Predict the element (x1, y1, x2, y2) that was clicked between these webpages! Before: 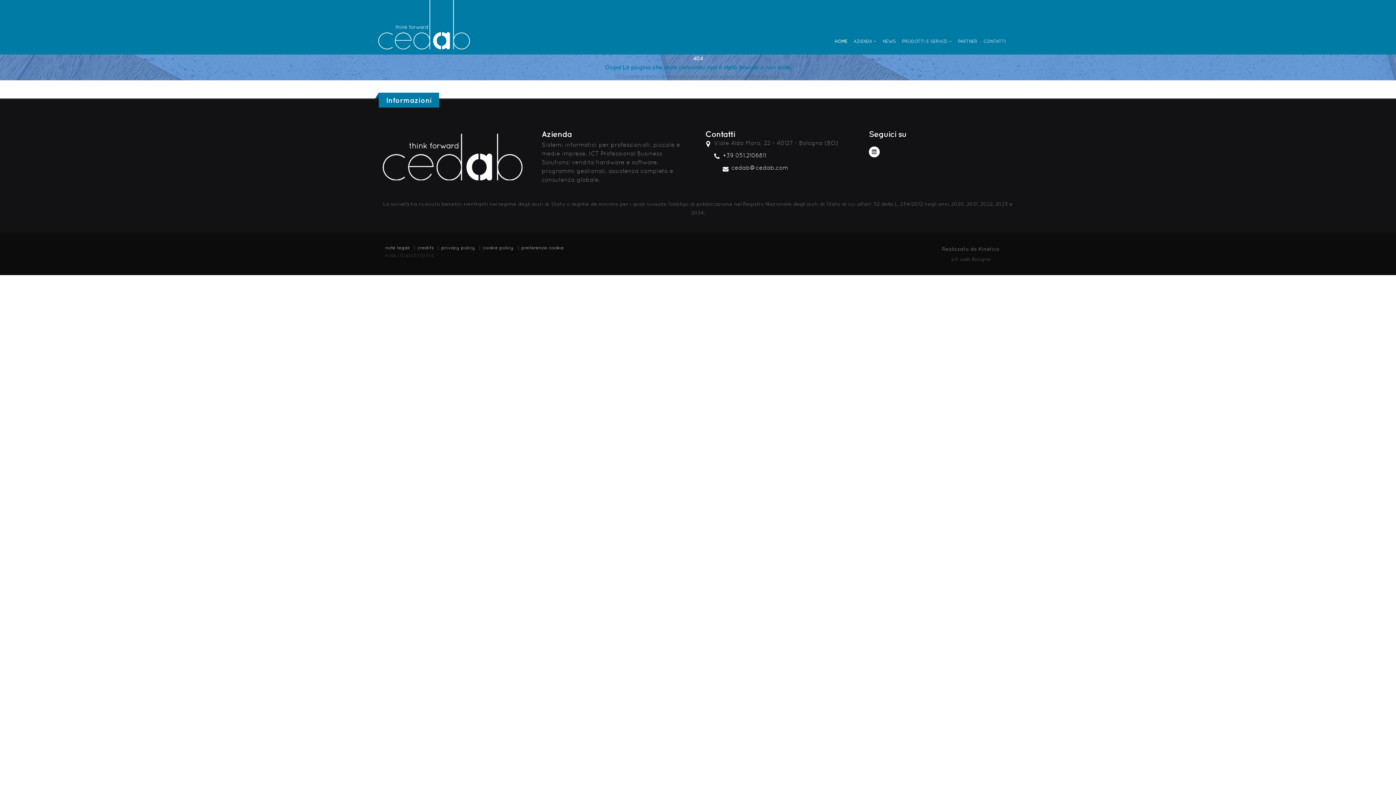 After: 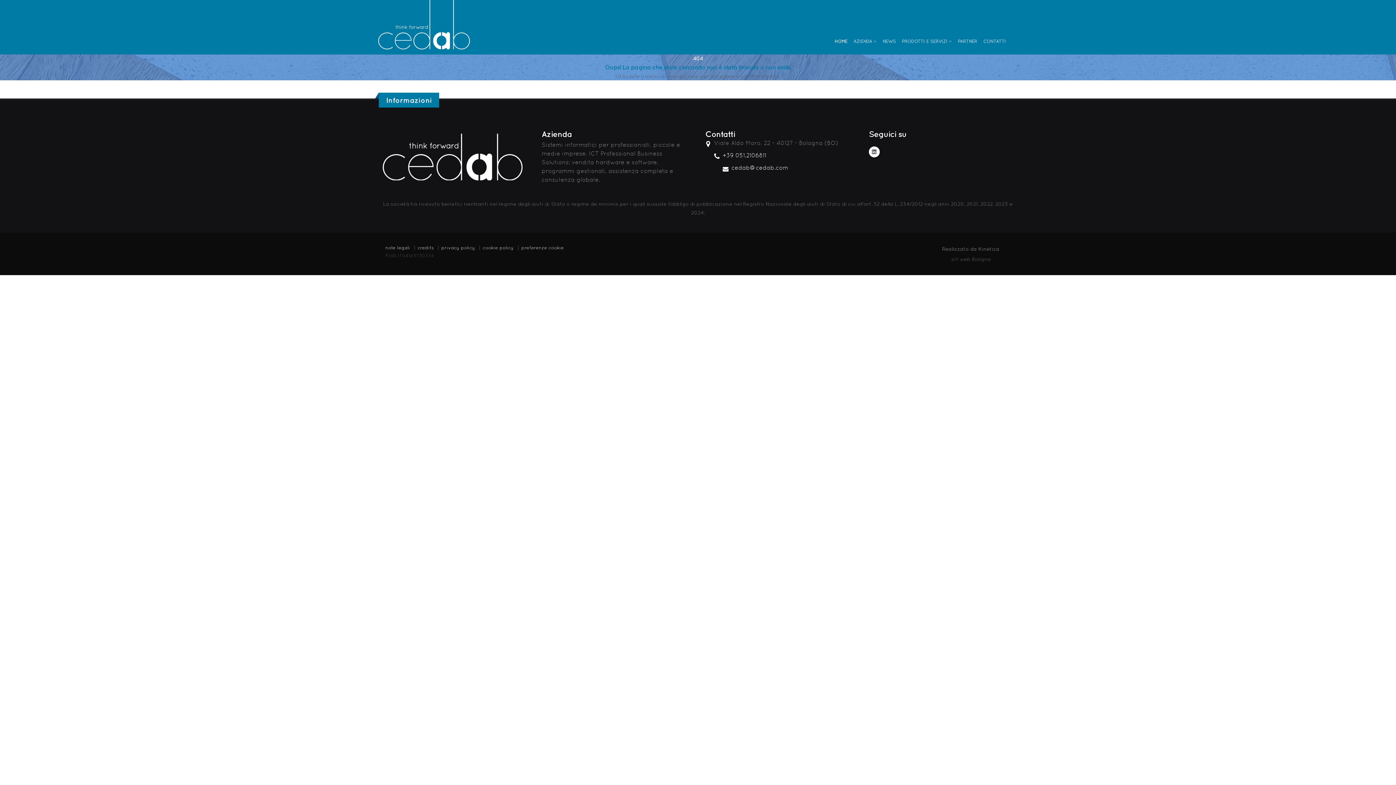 Action: bbox: (722, 152, 766, 158) label: +39 051.2106811